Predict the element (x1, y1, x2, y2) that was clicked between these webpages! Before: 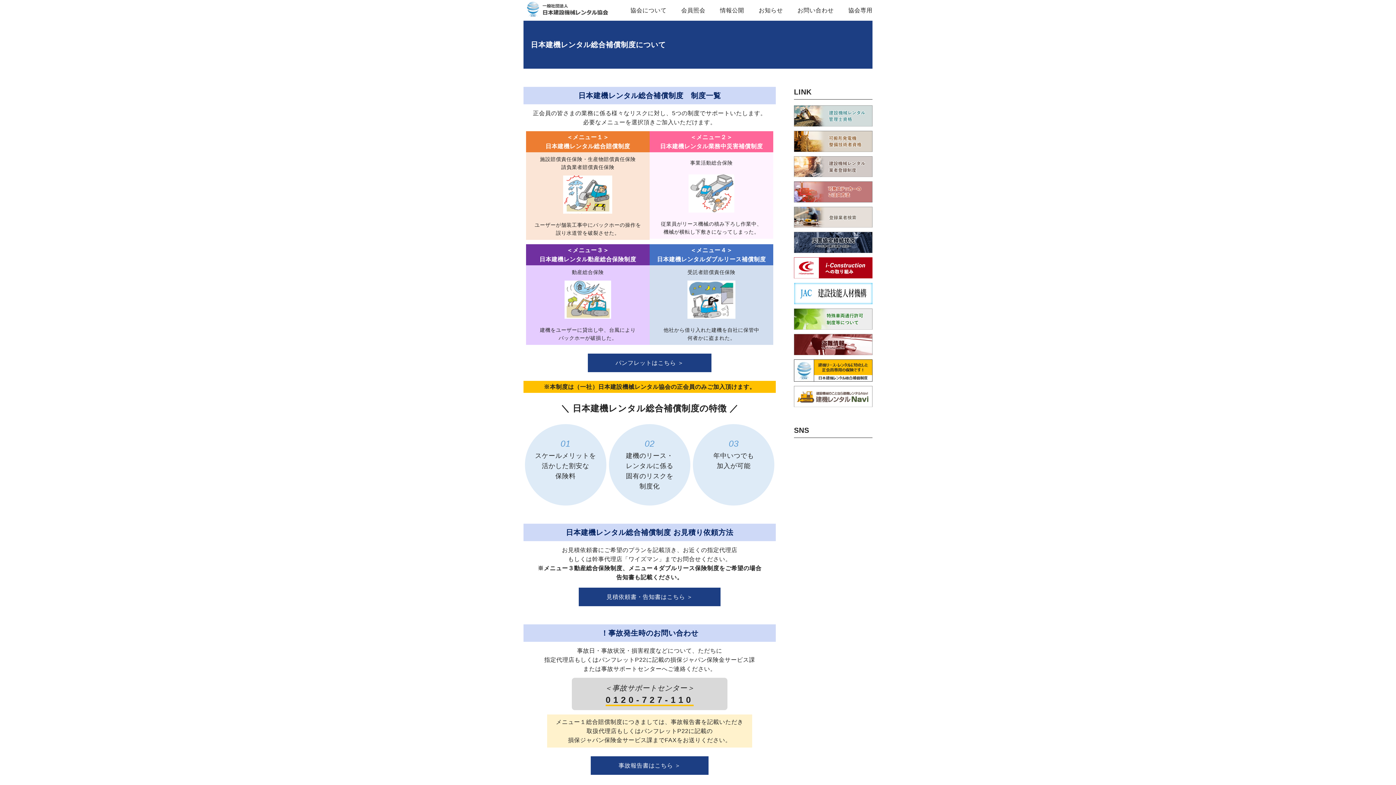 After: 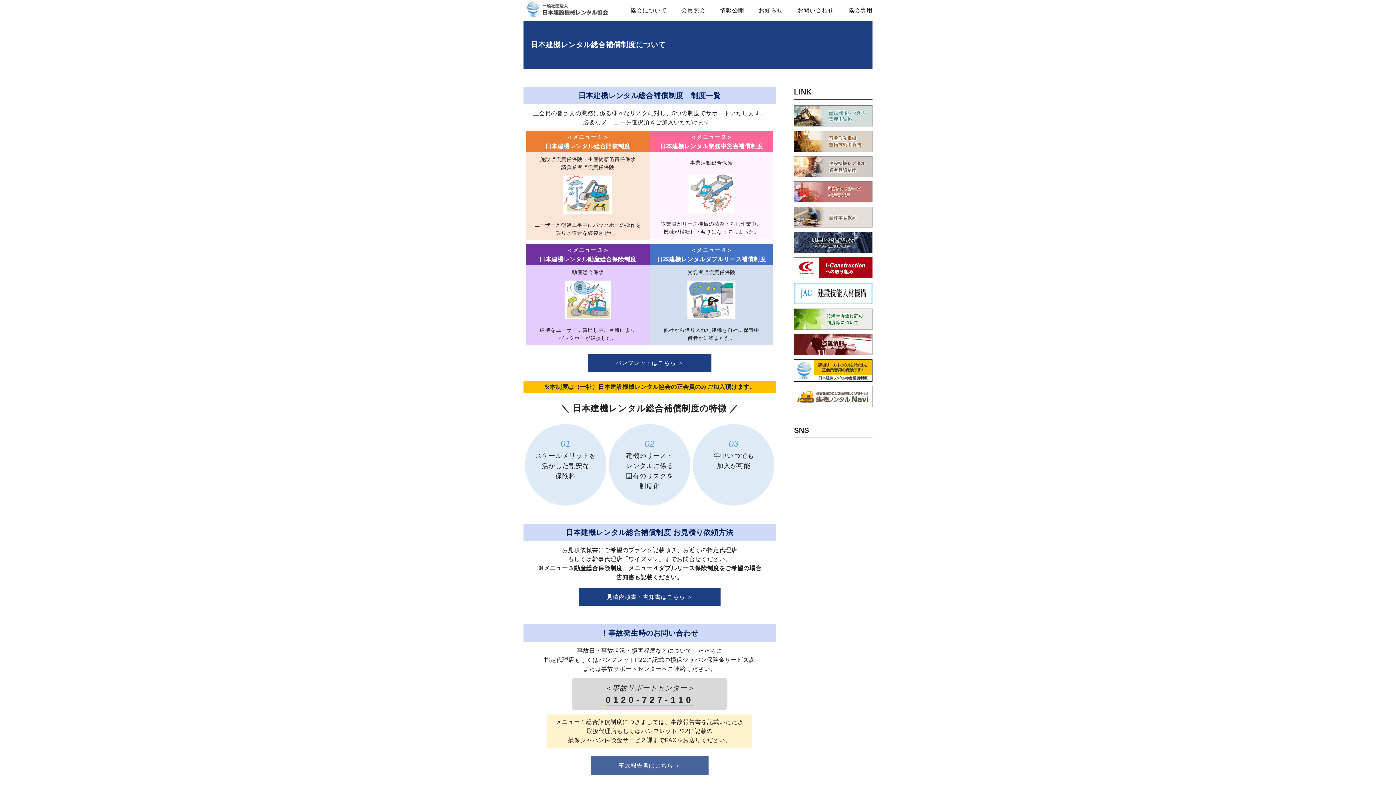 Action: bbox: (591, 756, 708, 775) label: 事故報告書はこちら ＞